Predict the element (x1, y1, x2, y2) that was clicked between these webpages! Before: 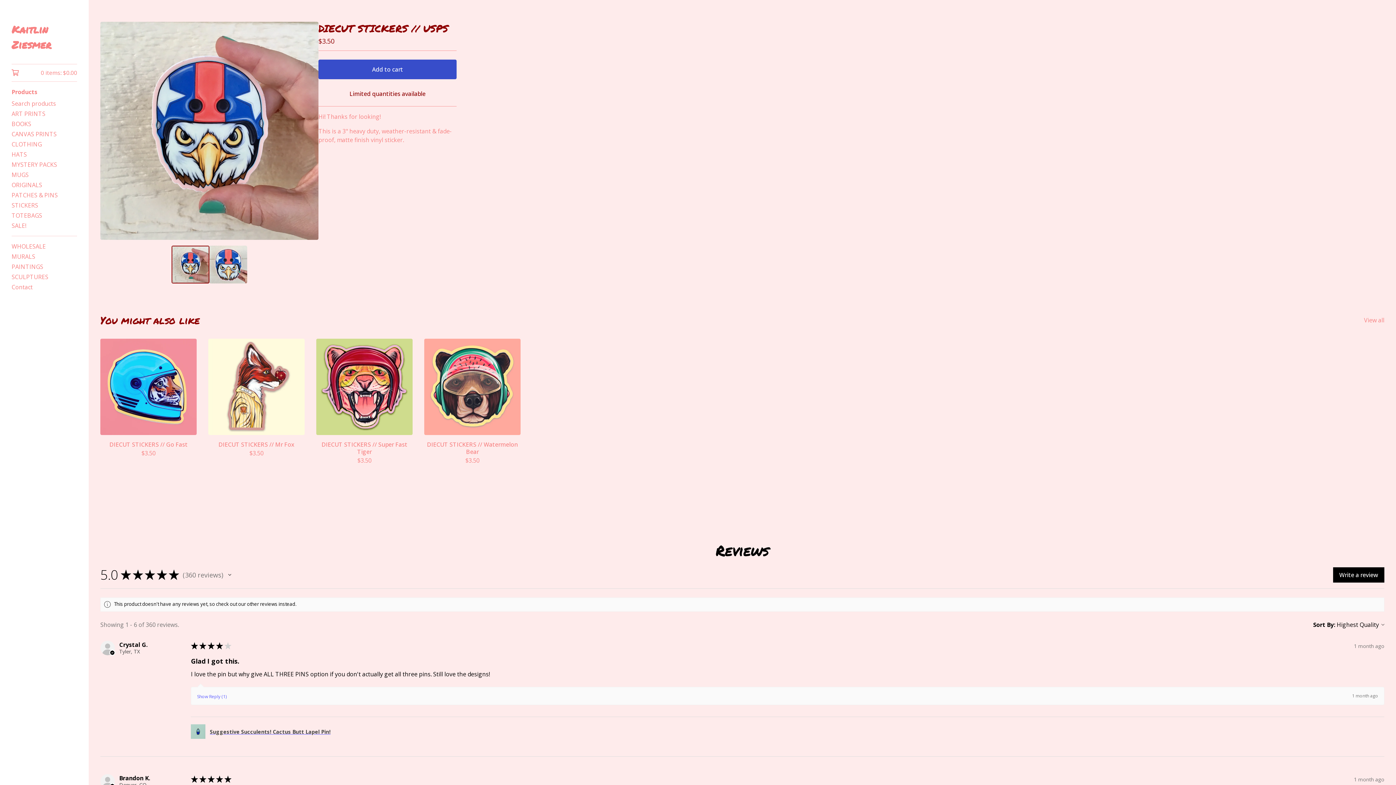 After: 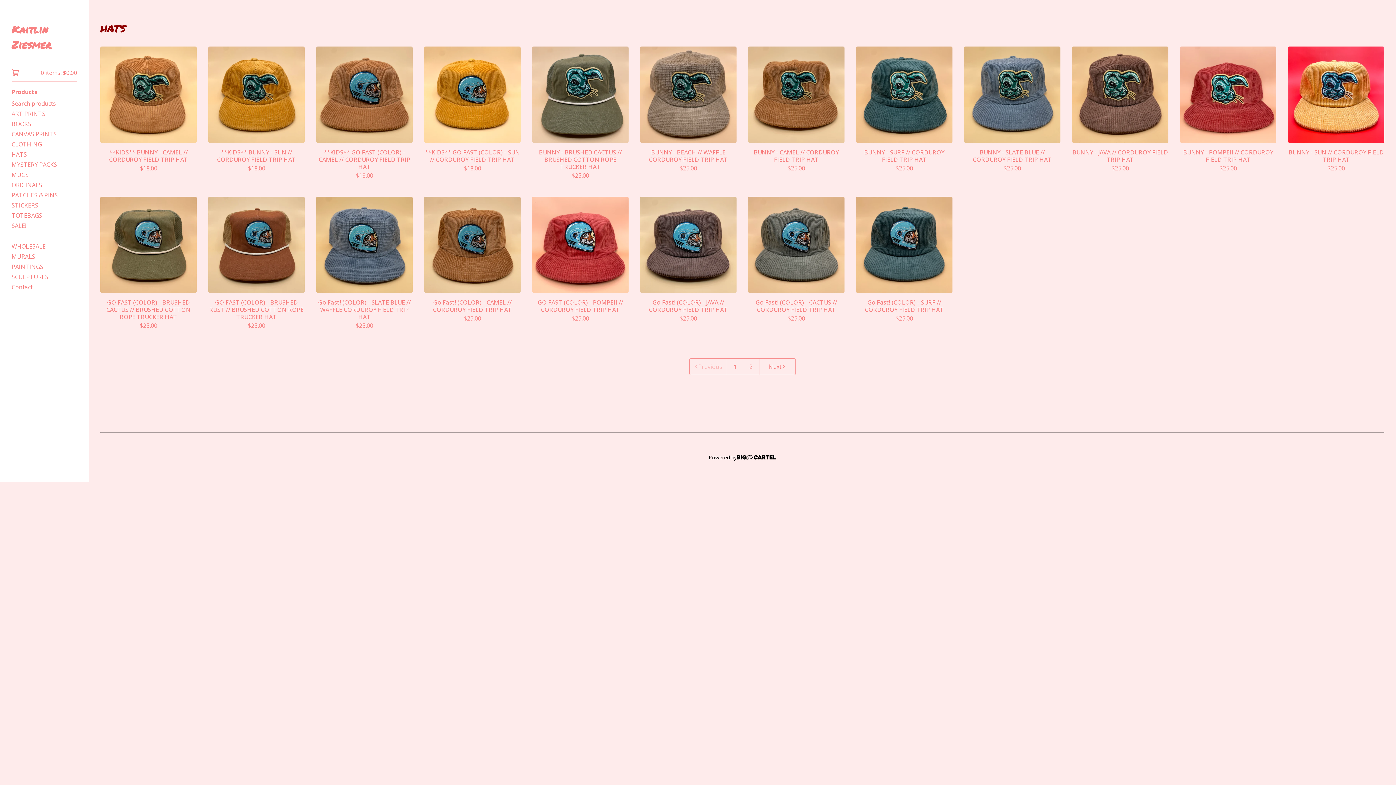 Action: bbox: (11, 149, 77, 159) label: HATS